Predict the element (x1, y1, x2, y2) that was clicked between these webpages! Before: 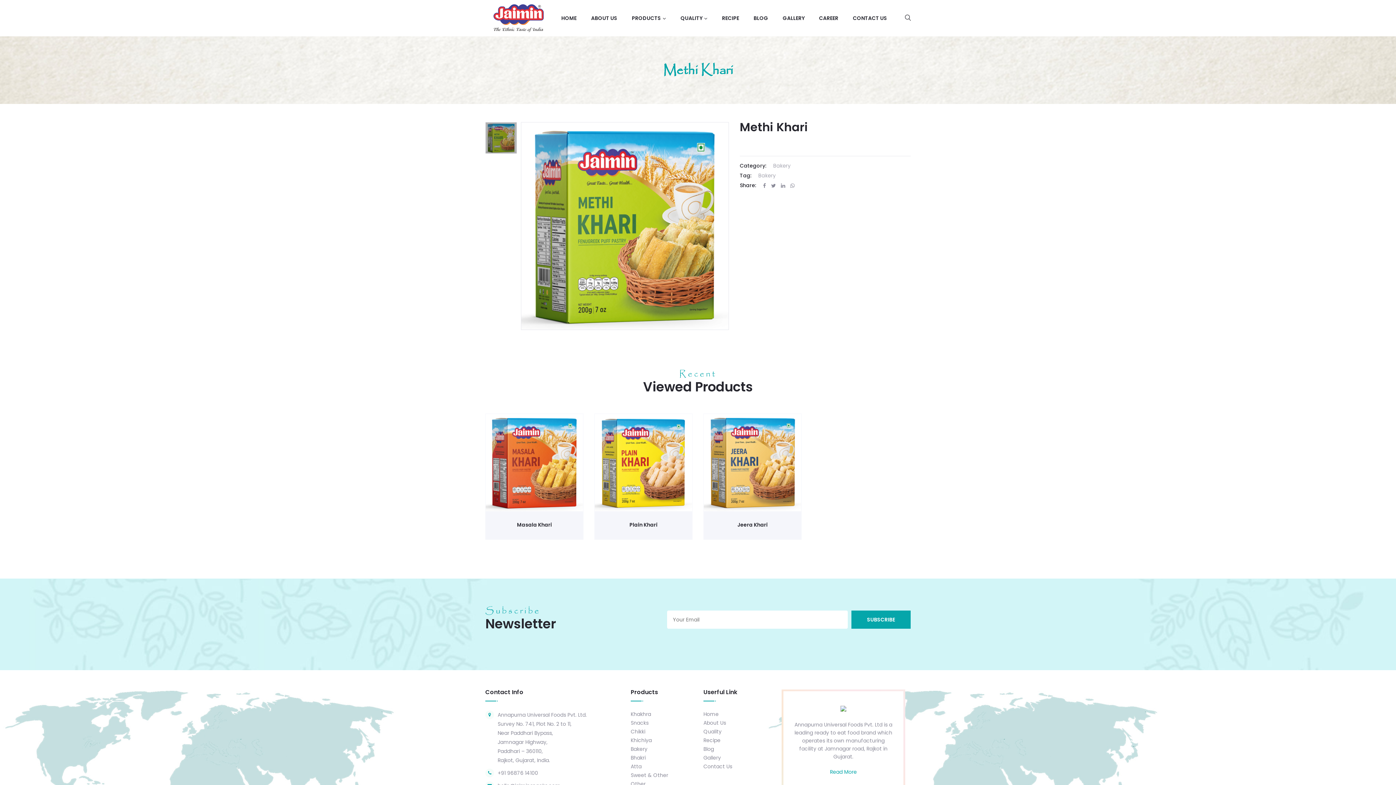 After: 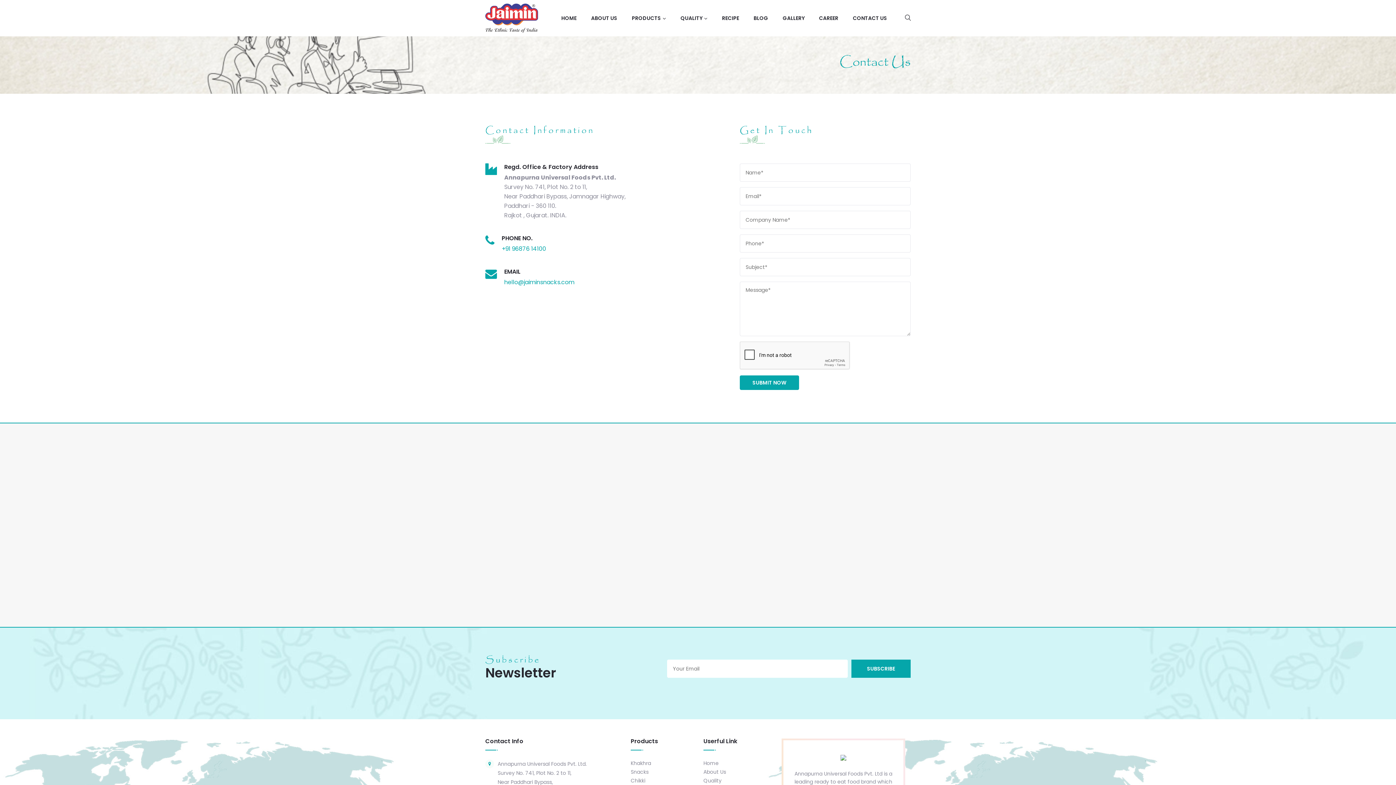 Action: label: CONTACT US bbox: (853, 10, 887, 26)